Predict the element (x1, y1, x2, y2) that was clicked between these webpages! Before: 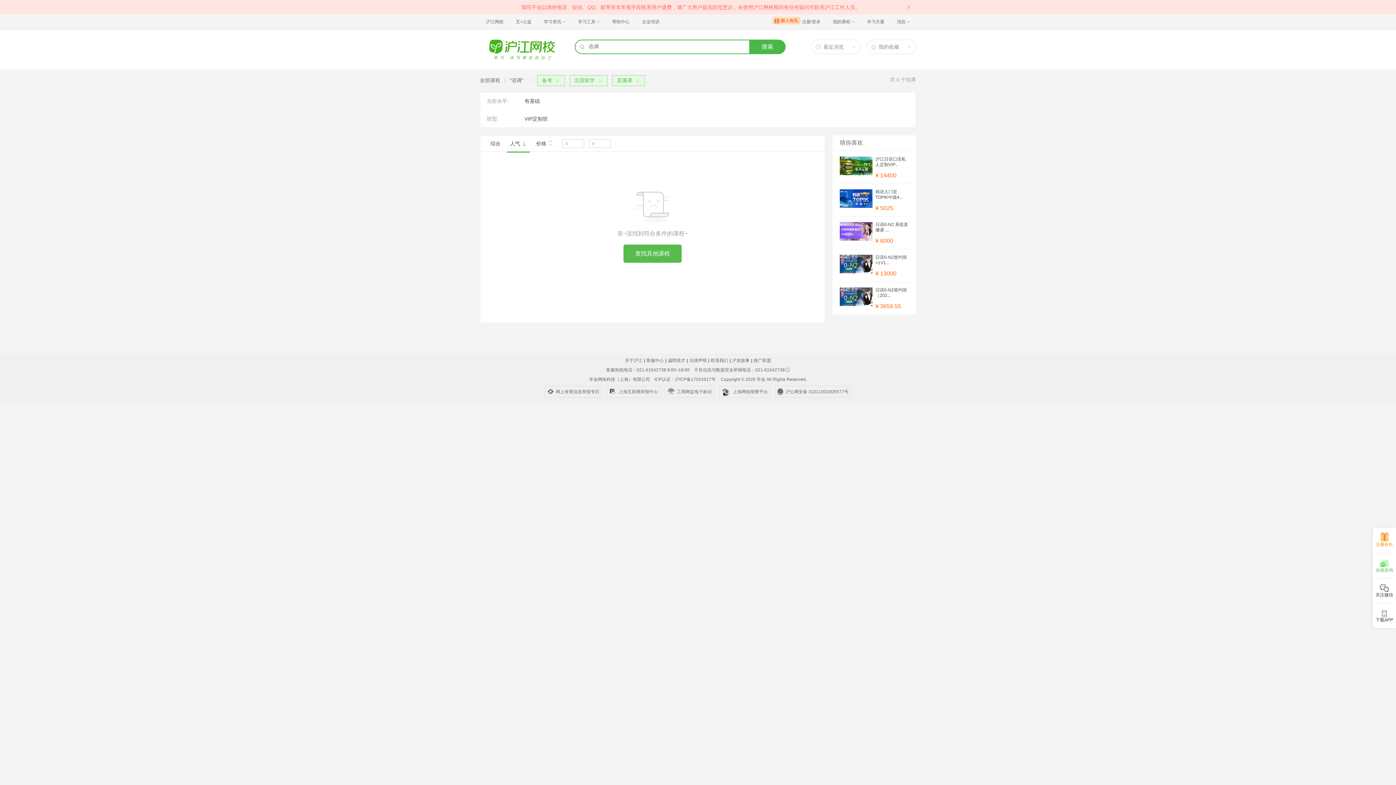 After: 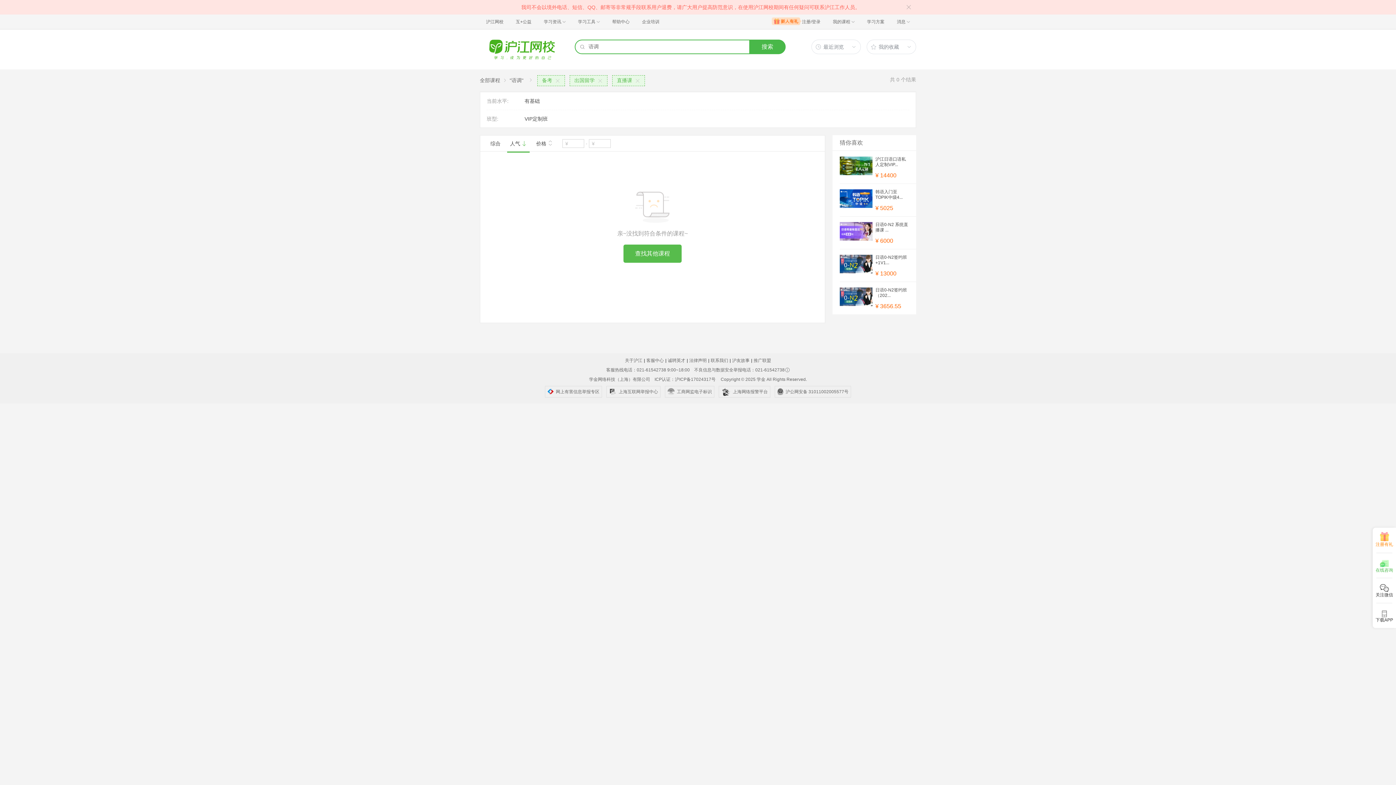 Action: label: 网上有害信息举报专区 bbox: (545, 386, 602, 397)